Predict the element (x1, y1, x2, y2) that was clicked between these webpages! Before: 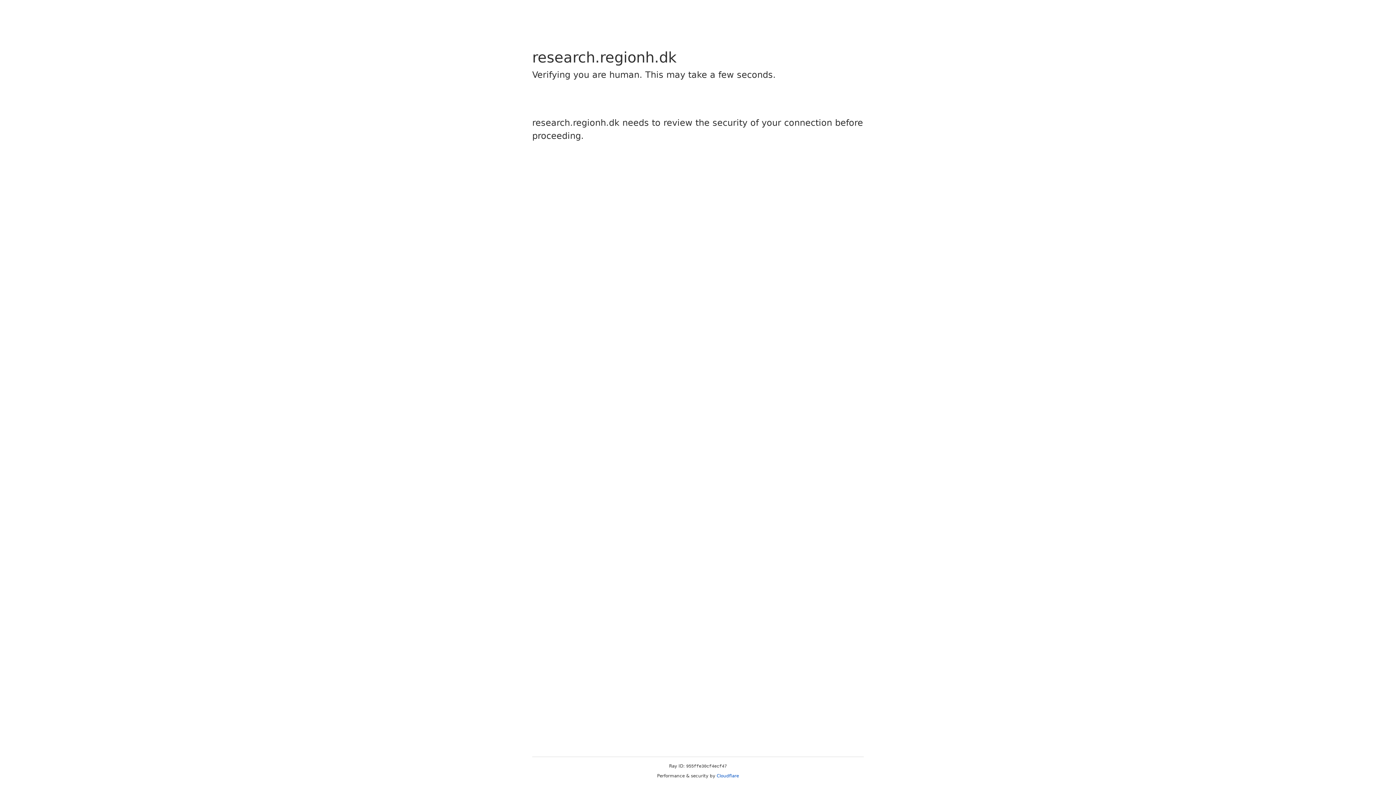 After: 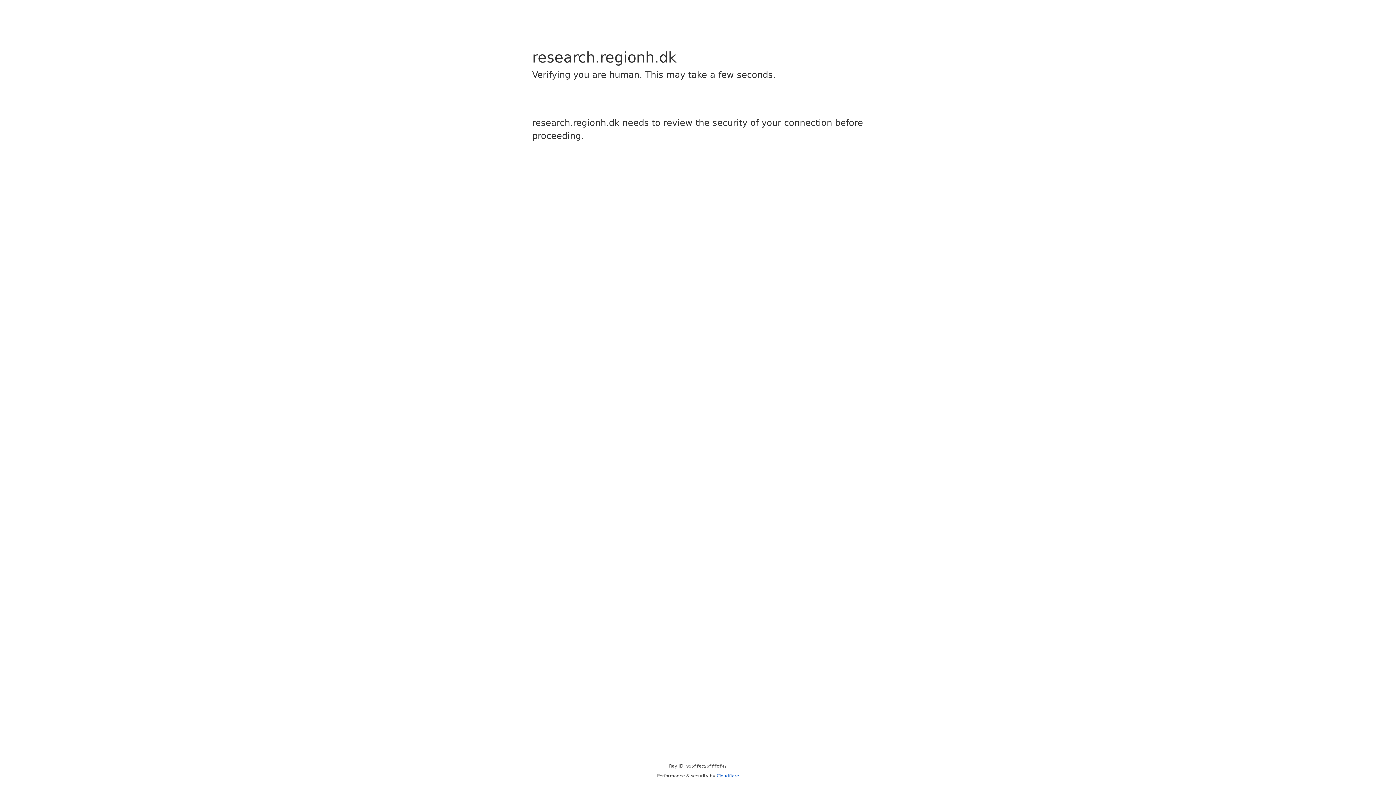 Action: label: Cloudflare bbox: (716, 773, 739, 778)